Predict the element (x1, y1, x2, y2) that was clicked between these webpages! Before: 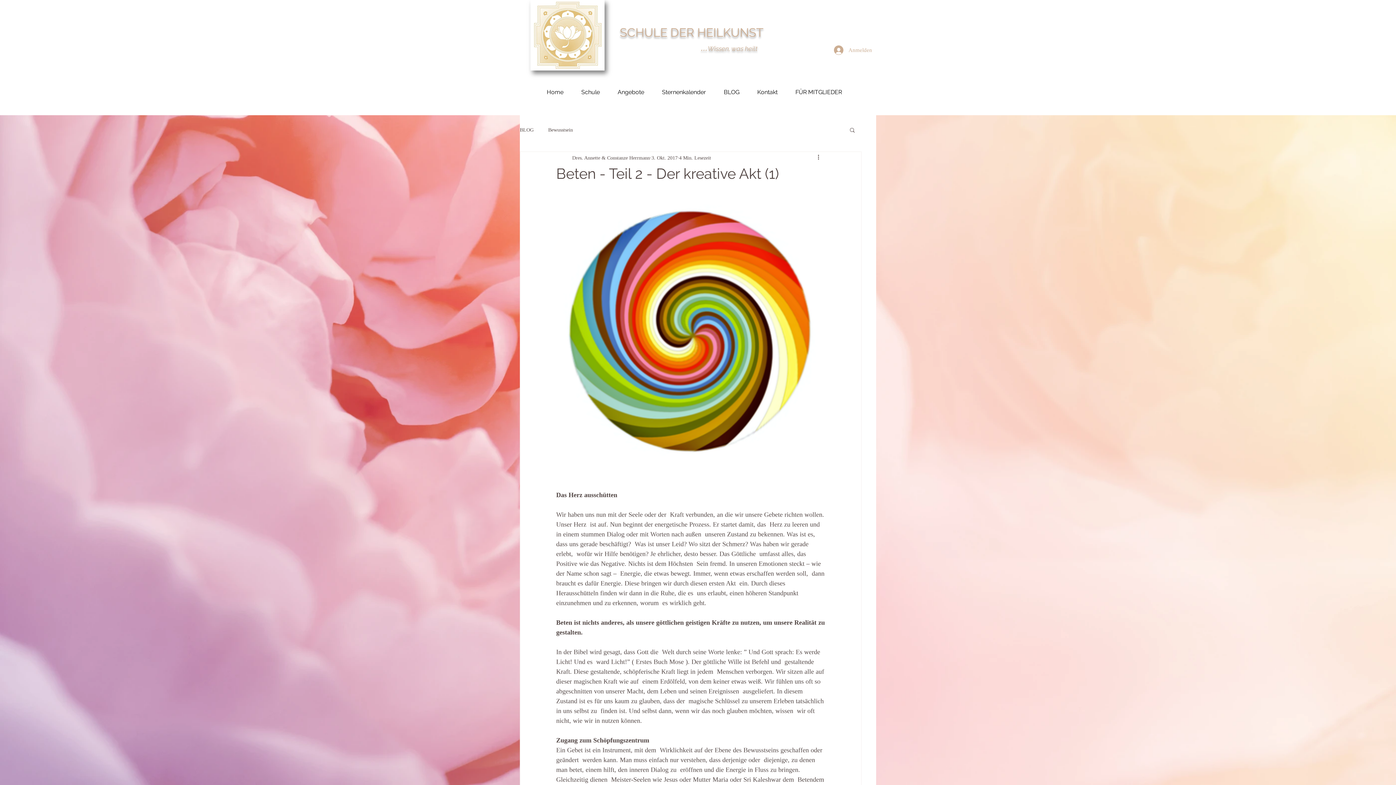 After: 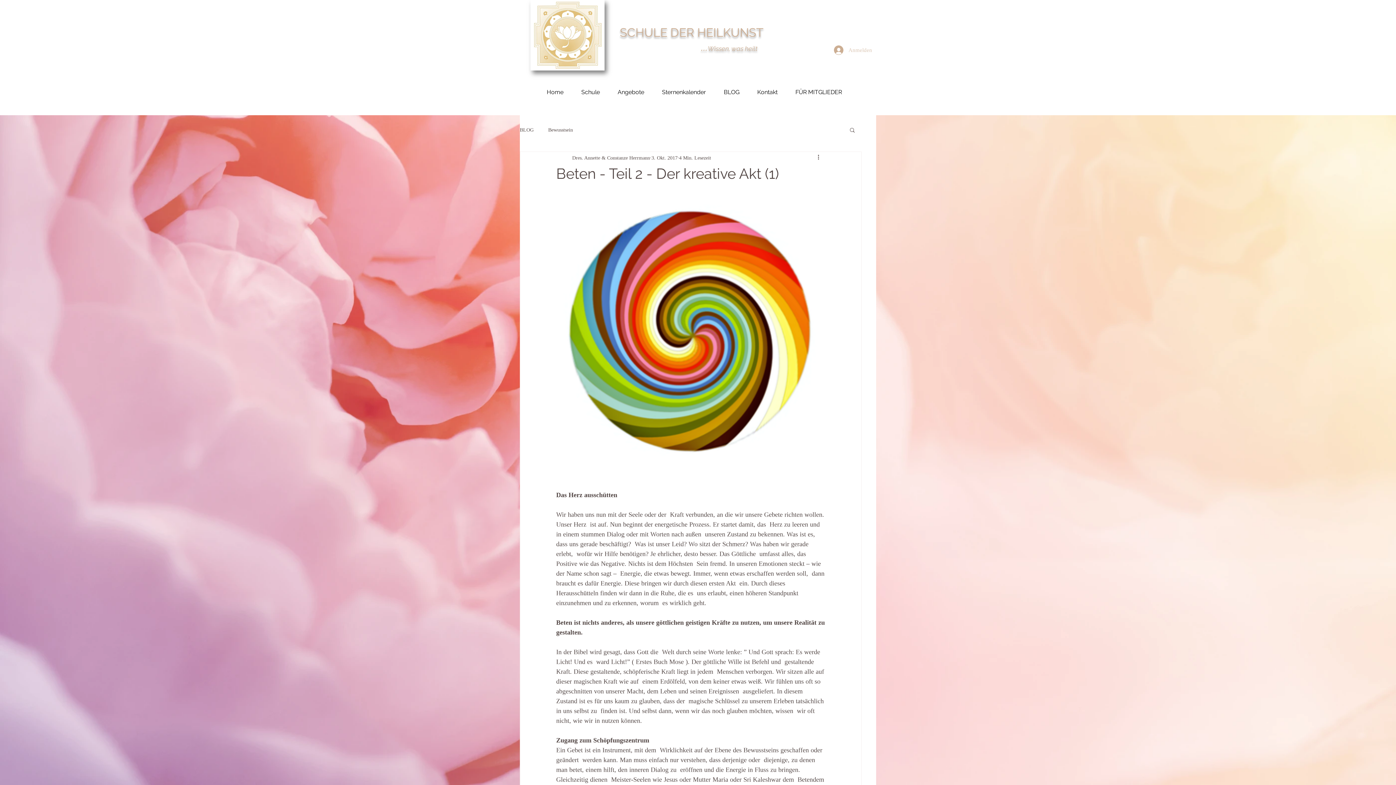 Action: bbox: (829, 43, 872, 57) label: Anmelden